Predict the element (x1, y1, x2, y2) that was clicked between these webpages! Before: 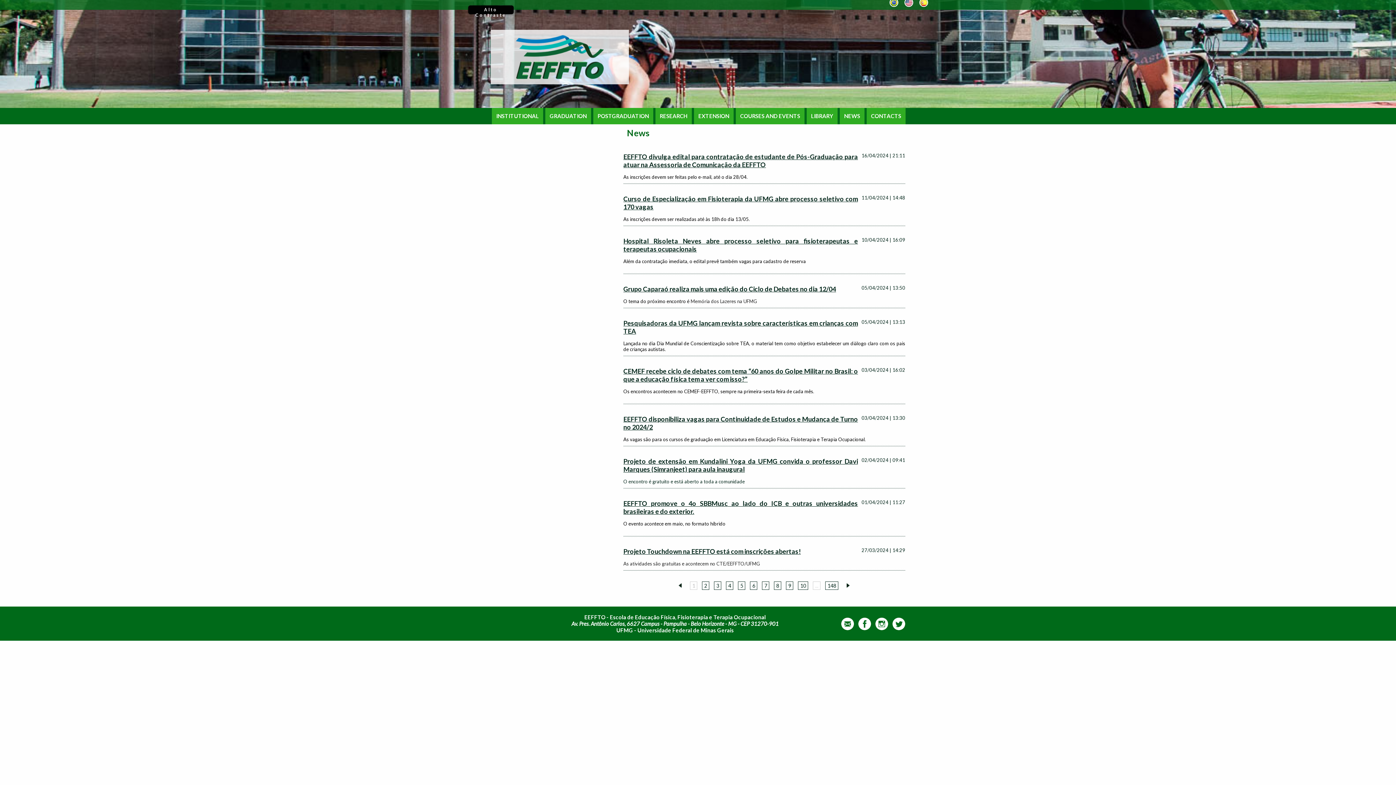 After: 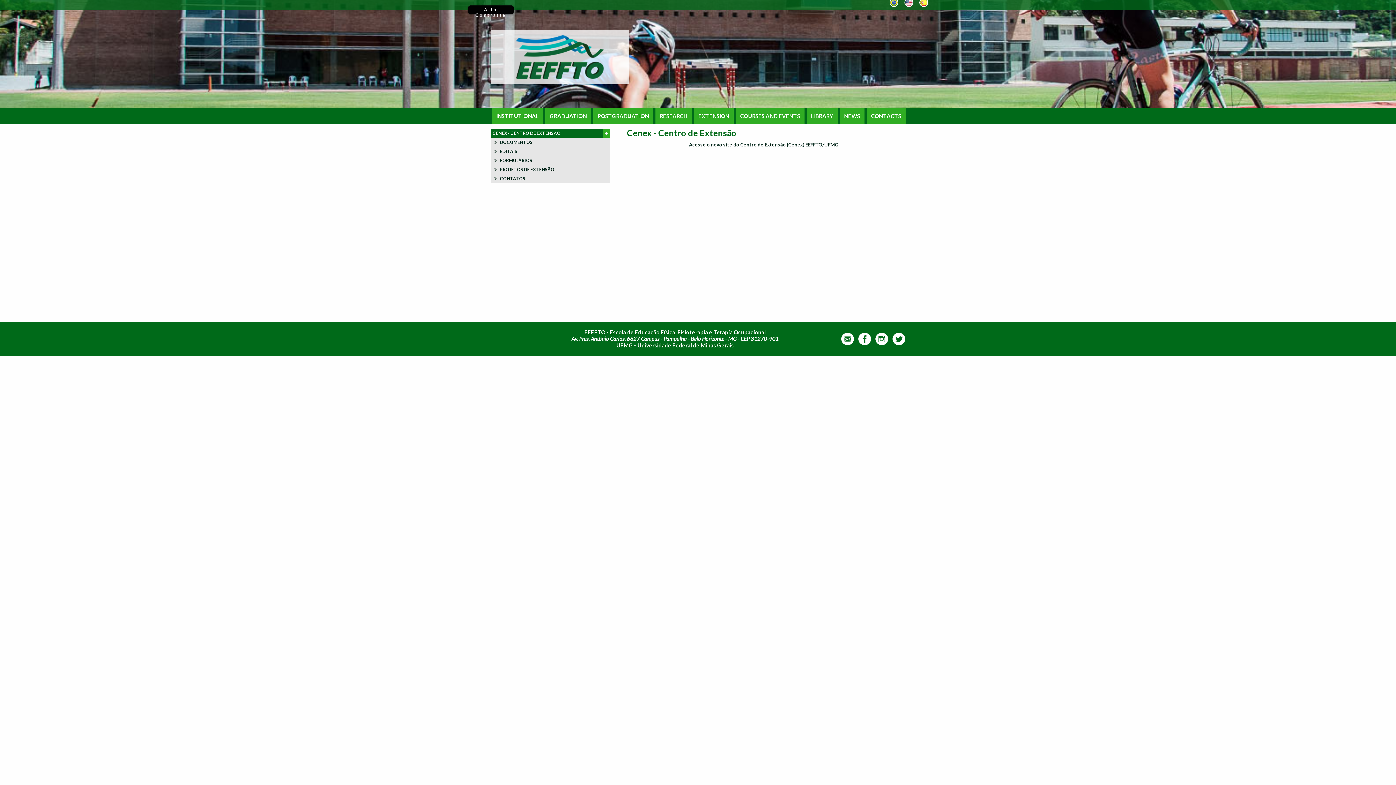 Action: label: EXTENSION bbox: (698, 113, 729, 118)